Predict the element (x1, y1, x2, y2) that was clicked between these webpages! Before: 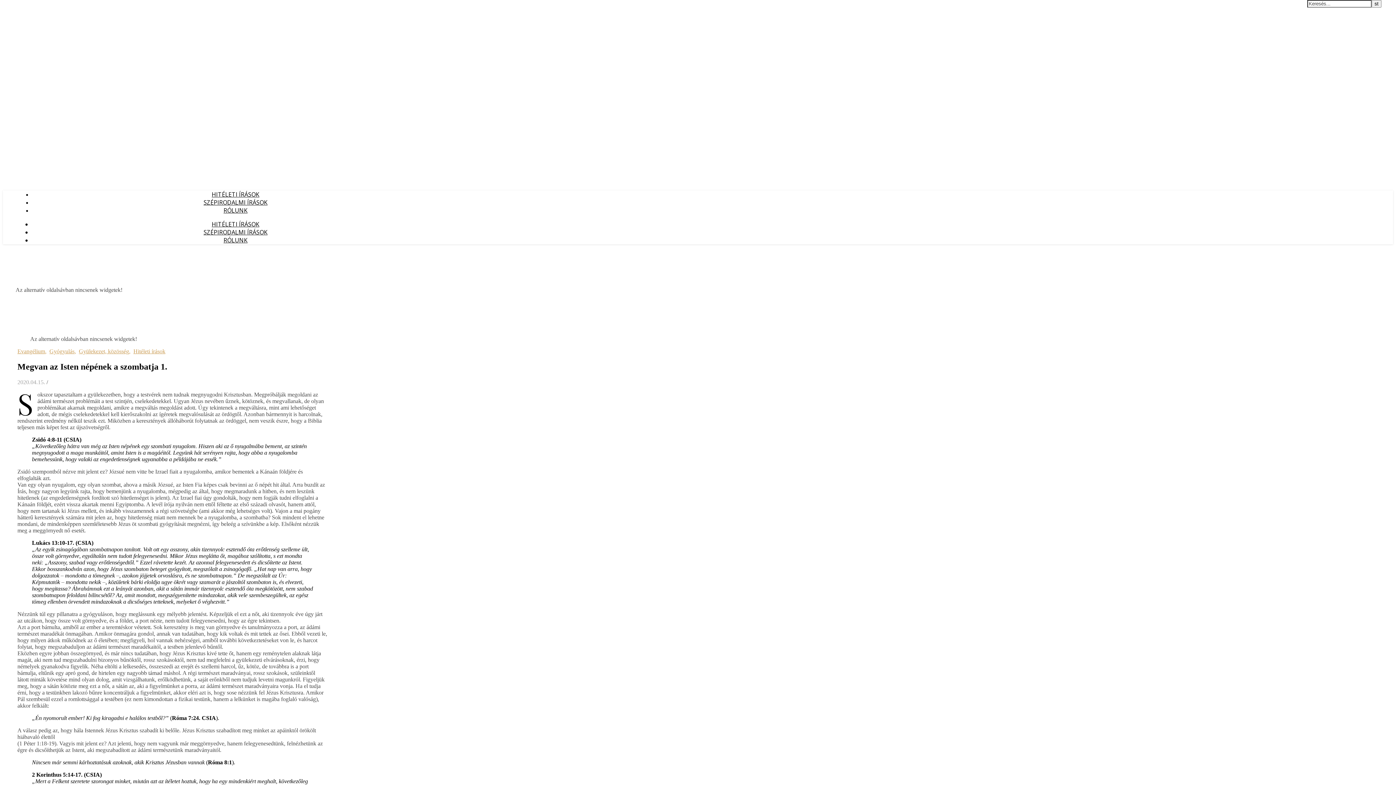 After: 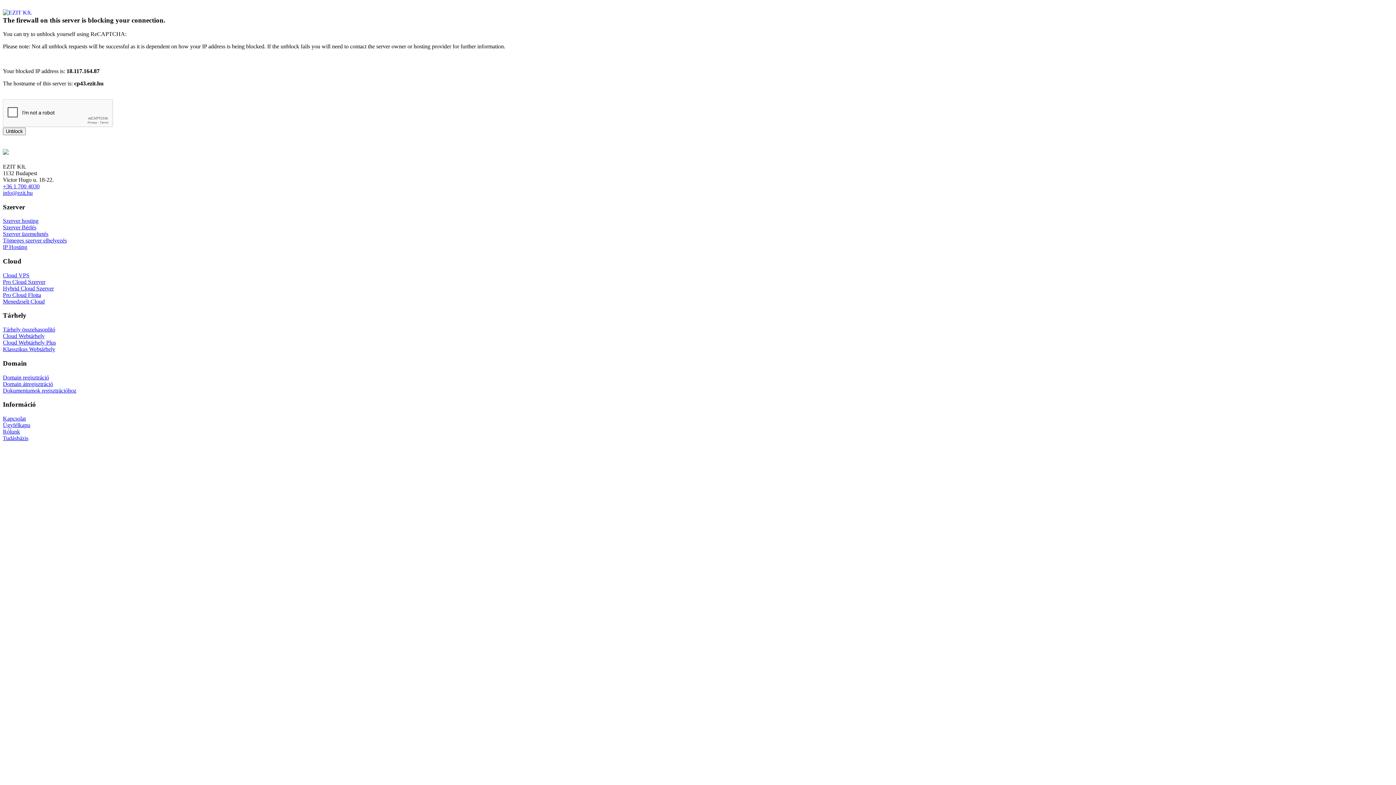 Action: label: Gyülekezet, közösség bbox: (78, 348, 129, 354)